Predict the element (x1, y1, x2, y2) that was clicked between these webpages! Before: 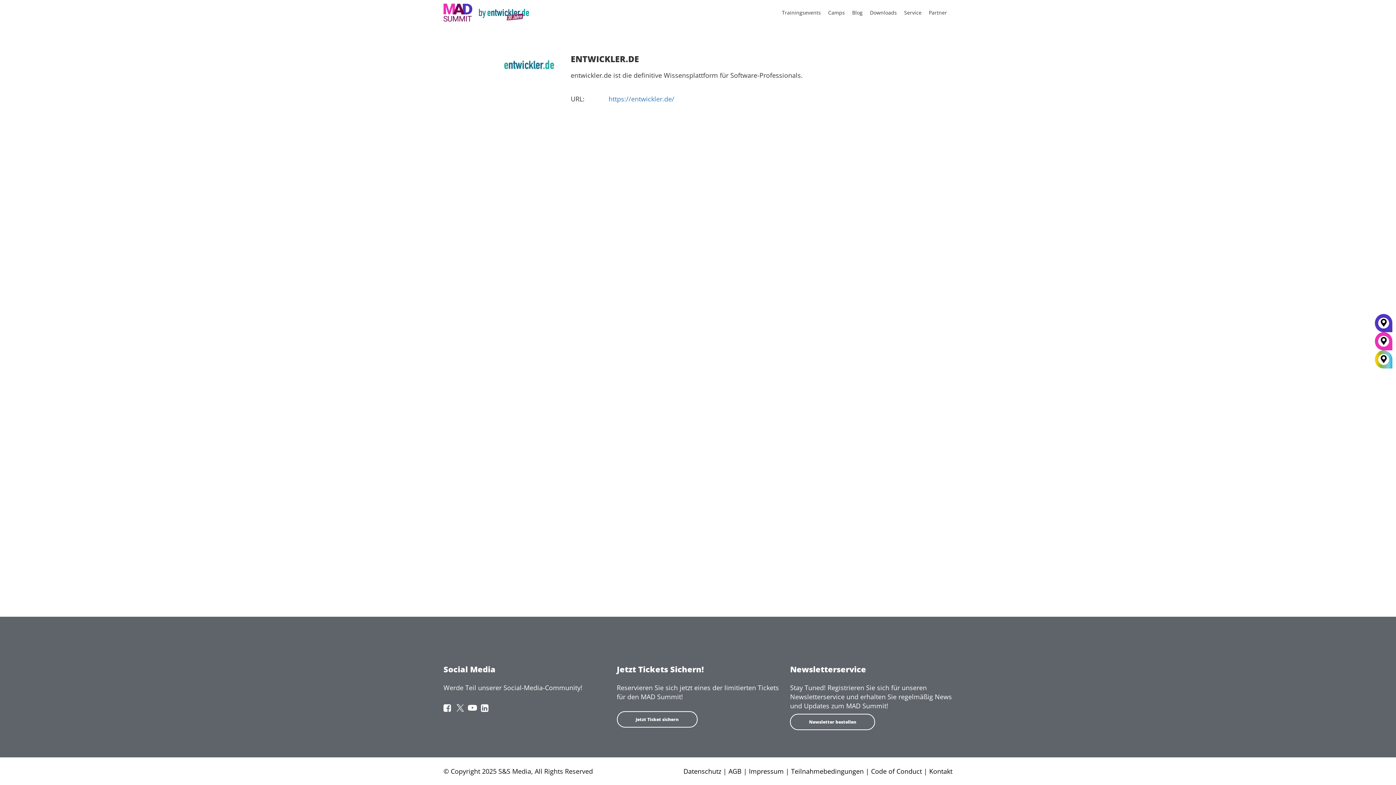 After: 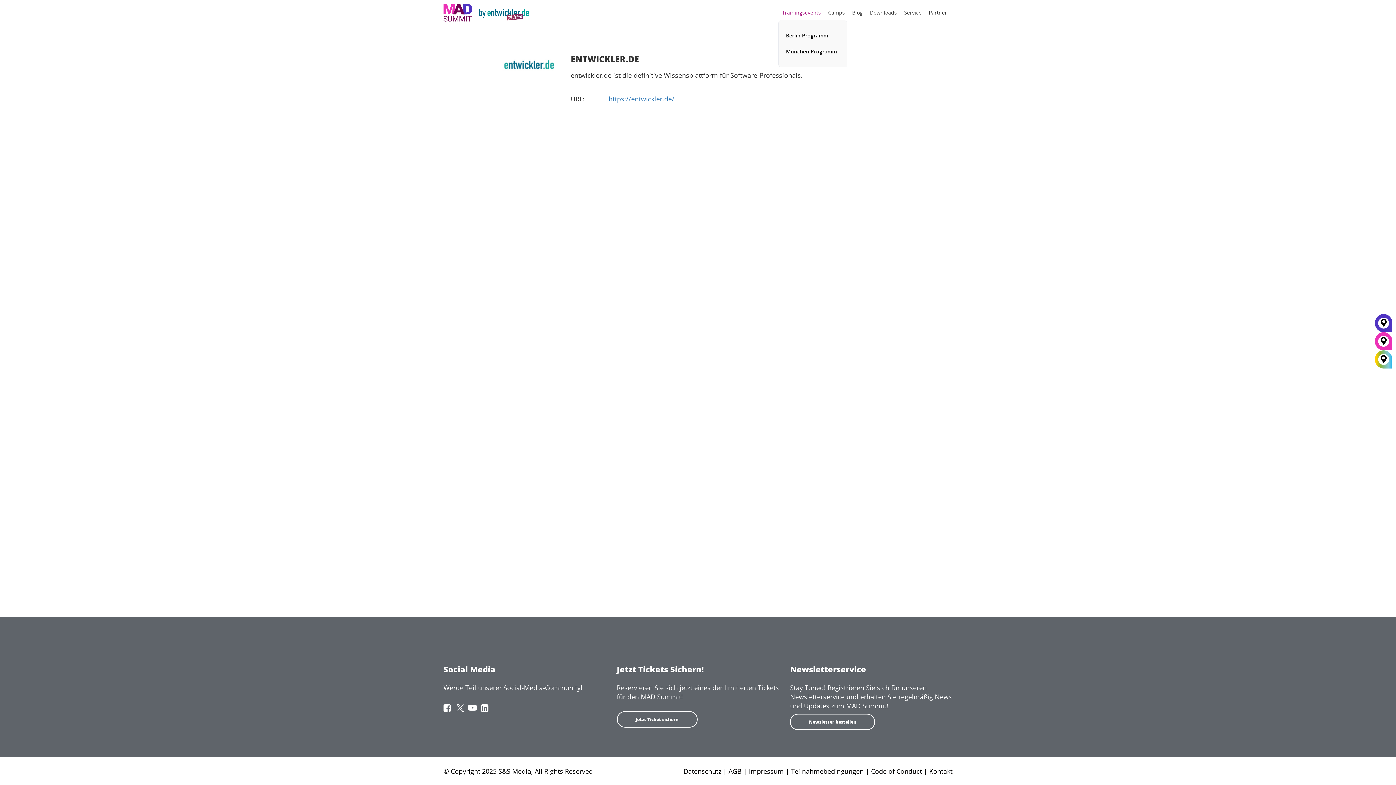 Action: label: Trainingsevents bbox: (782, 9, 821, 16)